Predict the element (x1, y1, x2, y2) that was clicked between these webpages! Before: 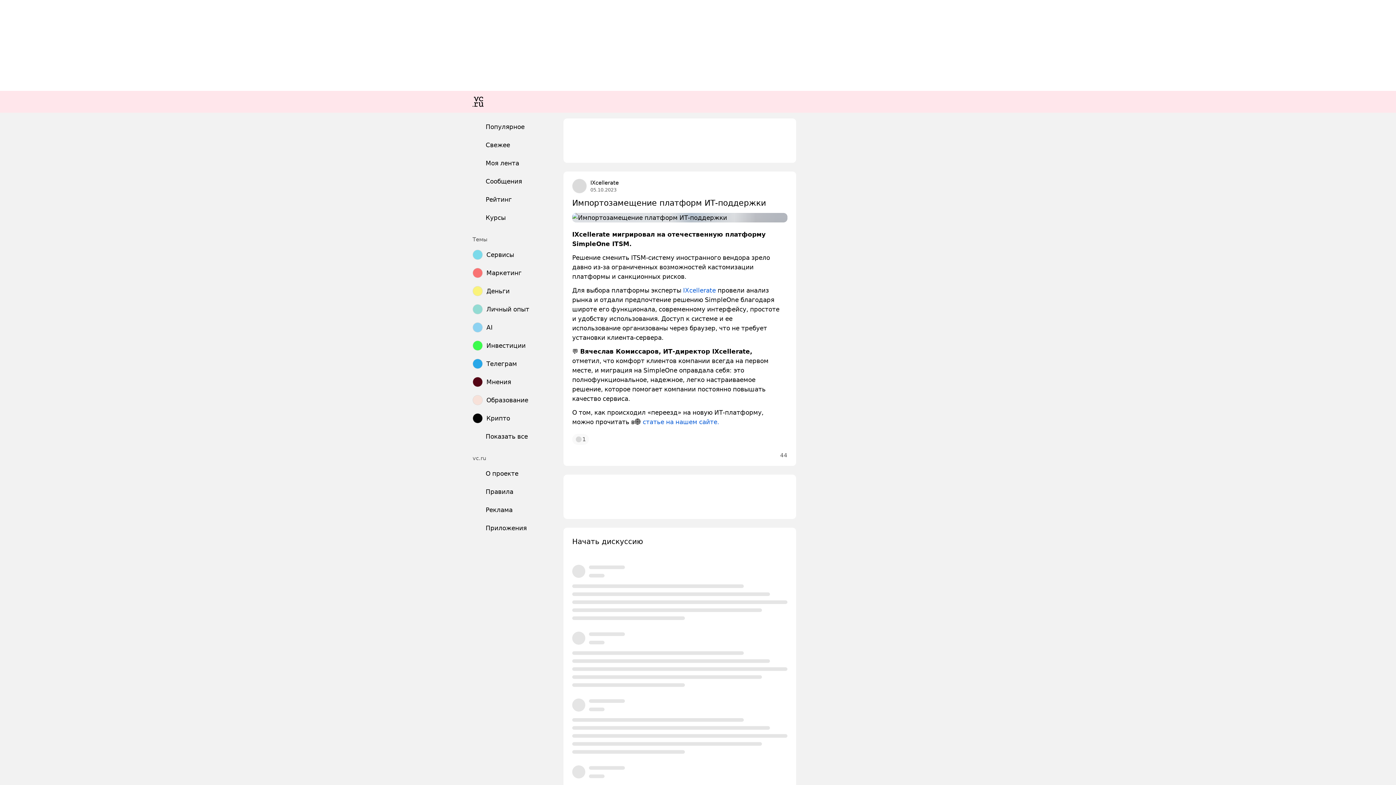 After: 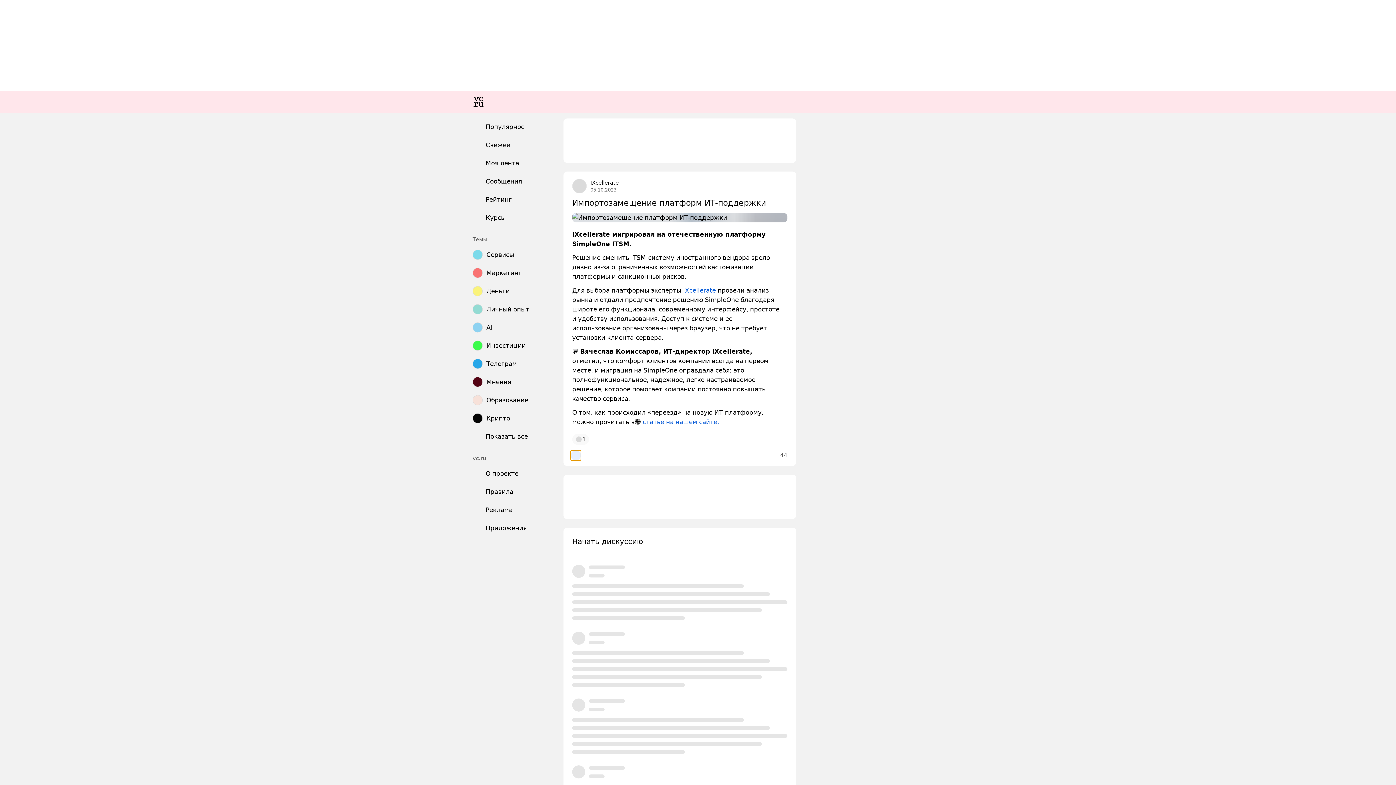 Action: bbox: (570, 450, 581, 460)